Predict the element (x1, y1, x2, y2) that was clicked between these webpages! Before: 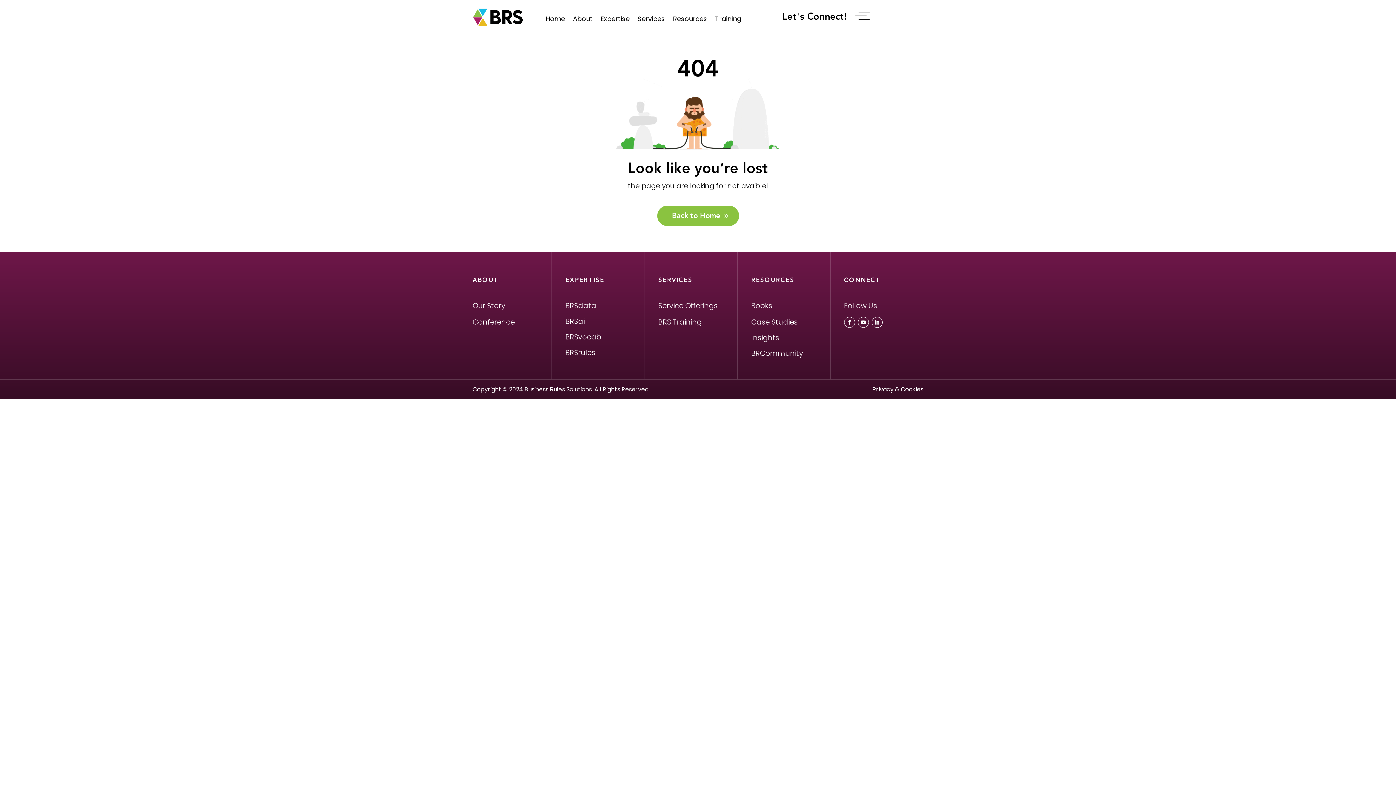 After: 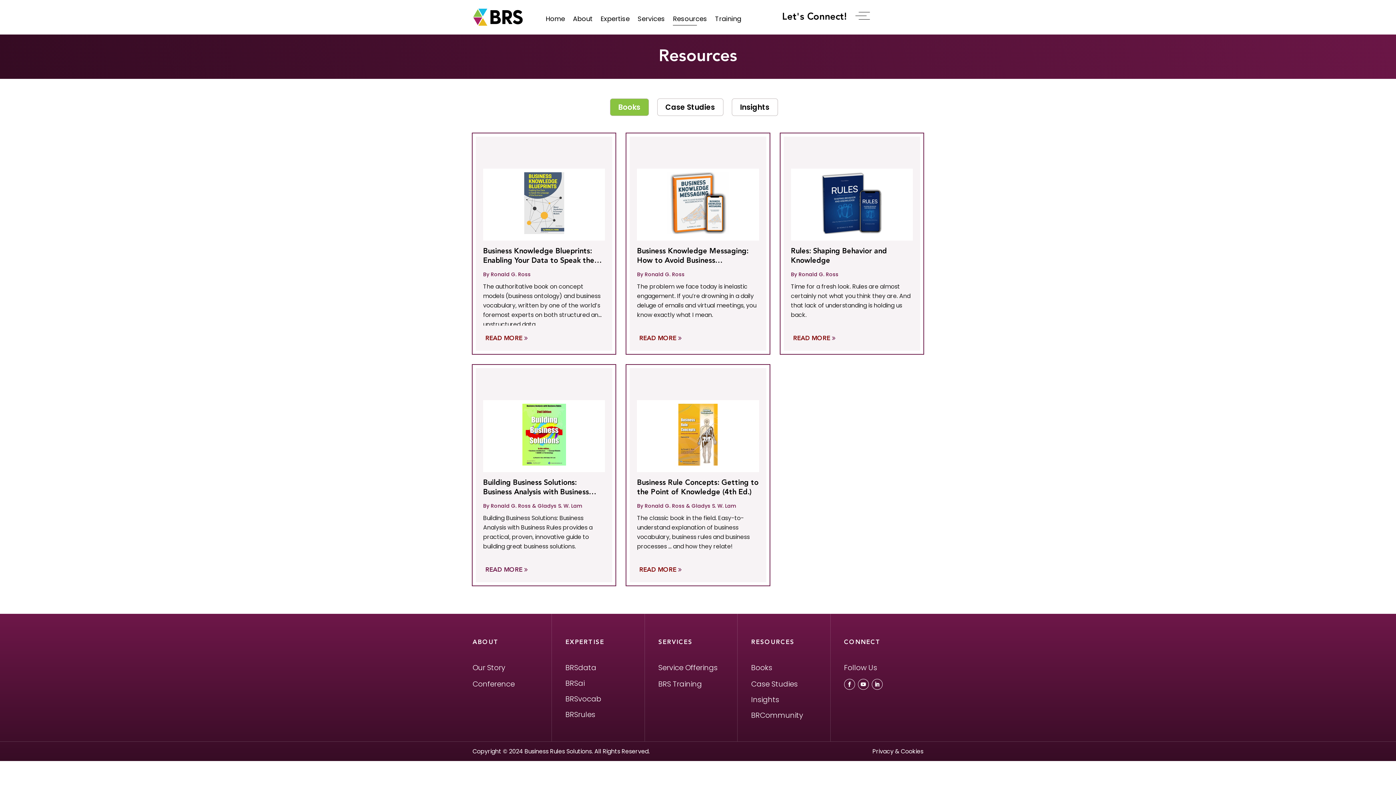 Action: bbox: (673, 9, 707, 29) label: Resources